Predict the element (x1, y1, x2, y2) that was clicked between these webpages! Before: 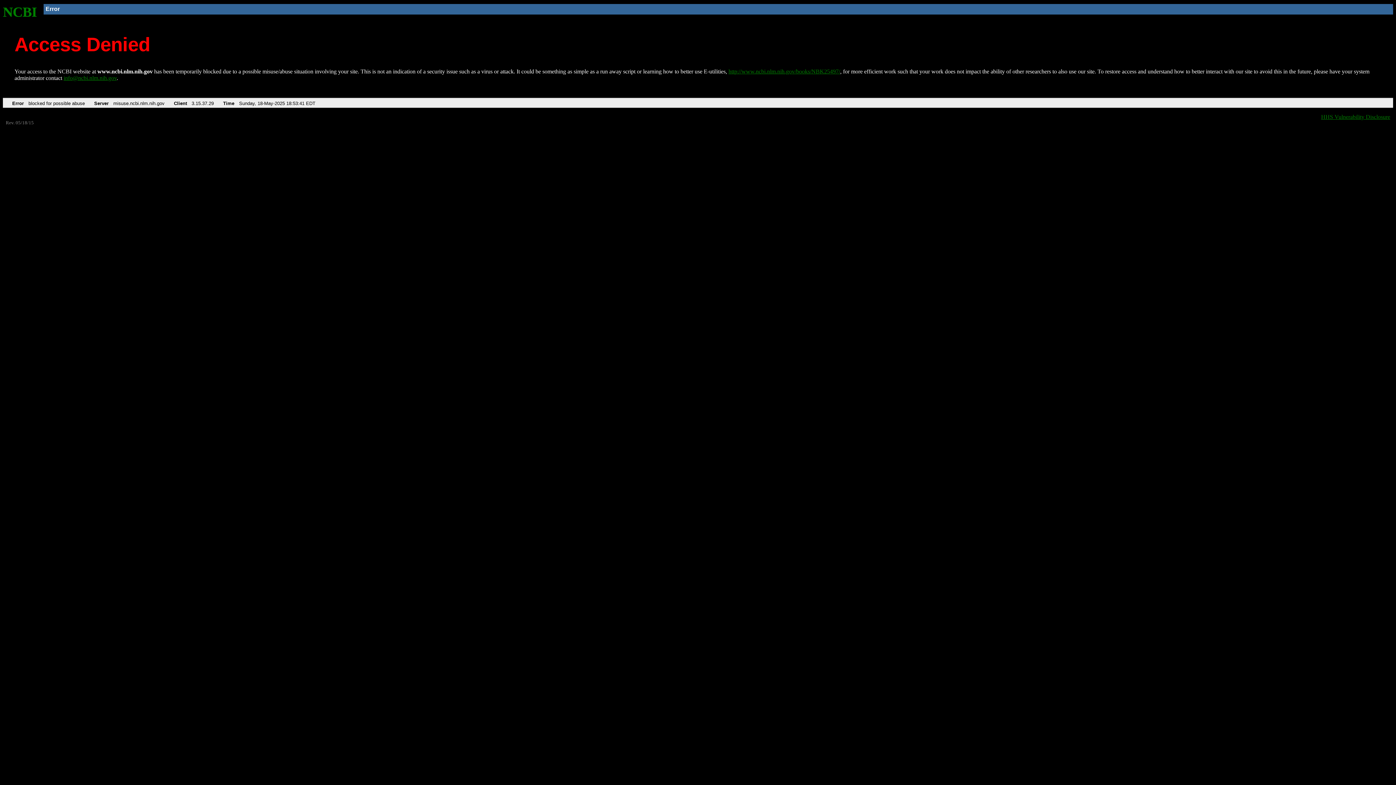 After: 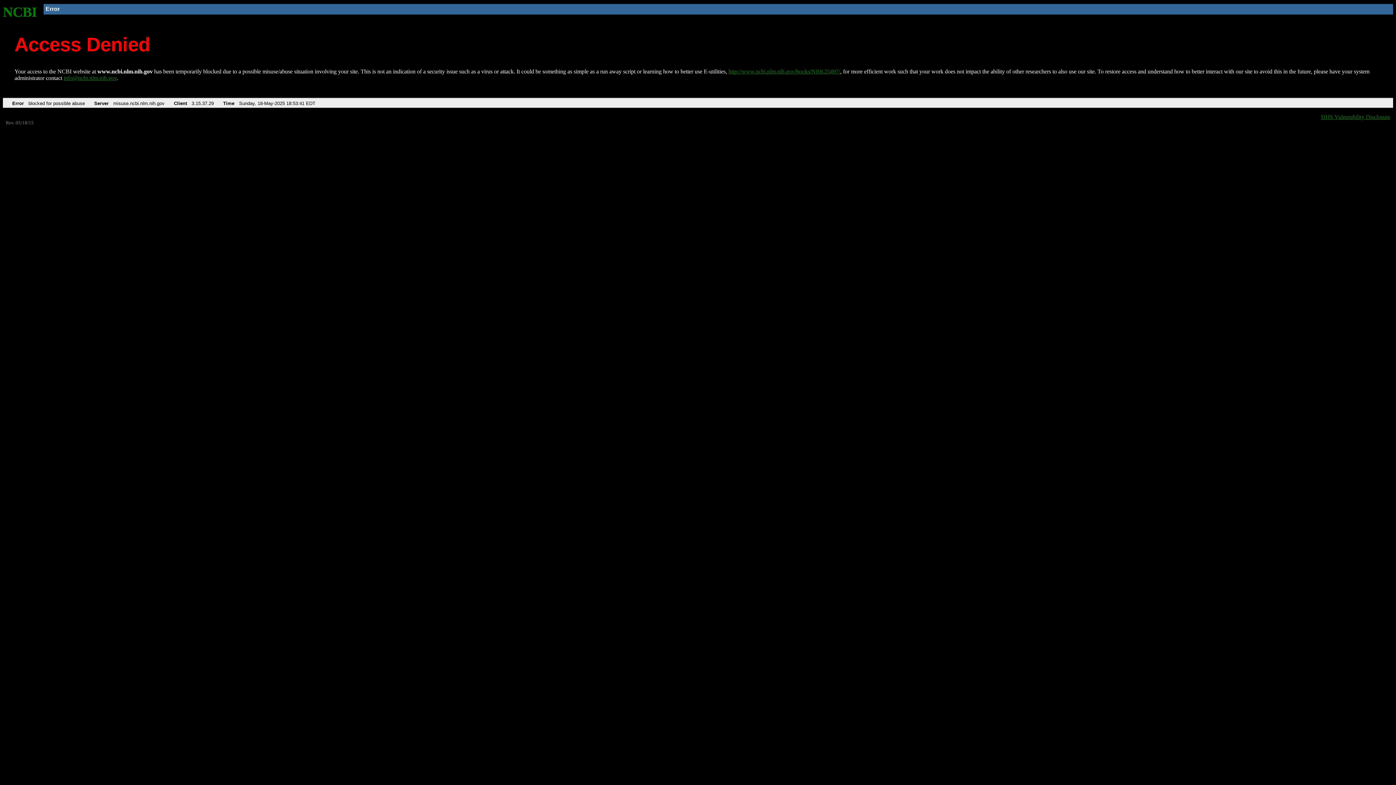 Action: bbox: (63, 75, 116, 81) label: info@ncbi.nlm.nih.gov